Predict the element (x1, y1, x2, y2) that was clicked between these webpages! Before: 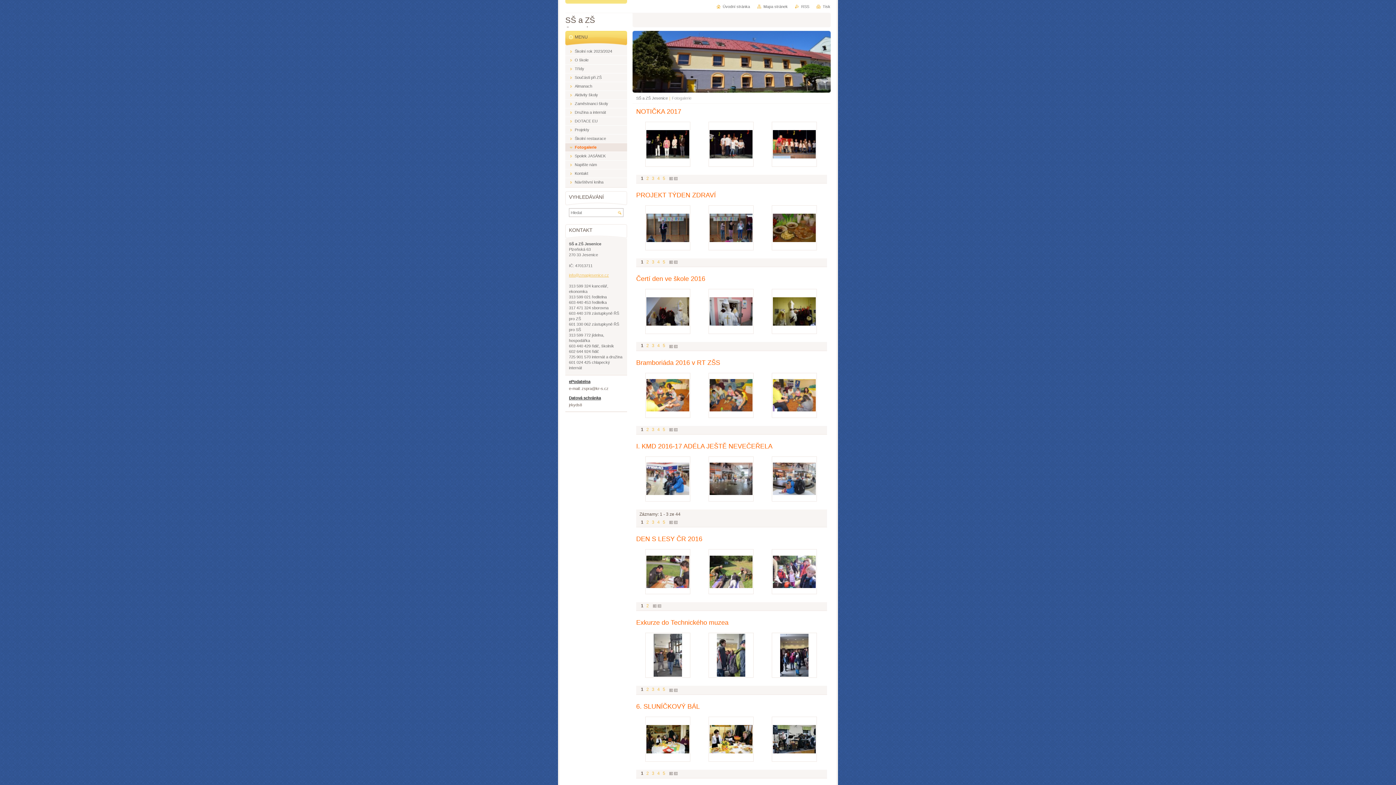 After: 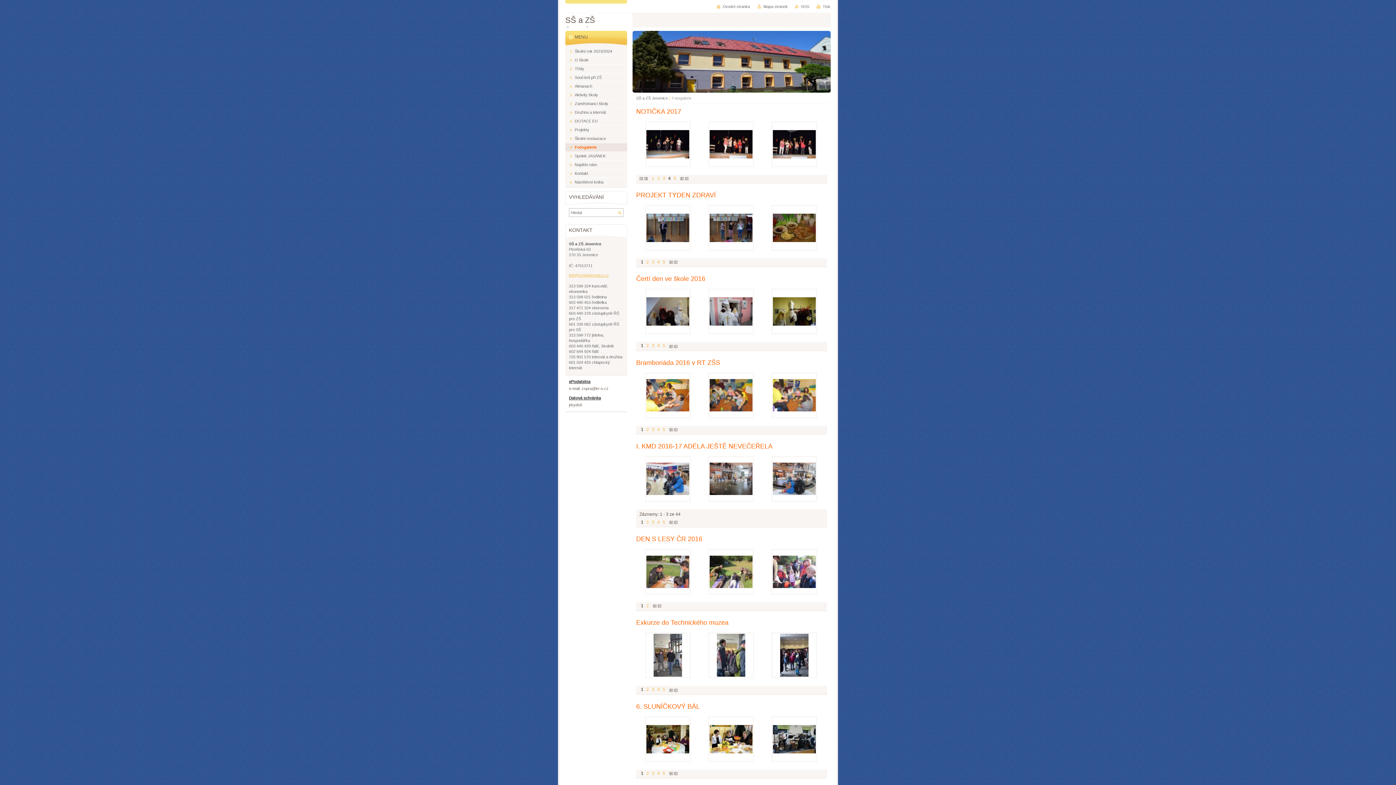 Action: label: 4 bbox: (657, 174, 660, 182)